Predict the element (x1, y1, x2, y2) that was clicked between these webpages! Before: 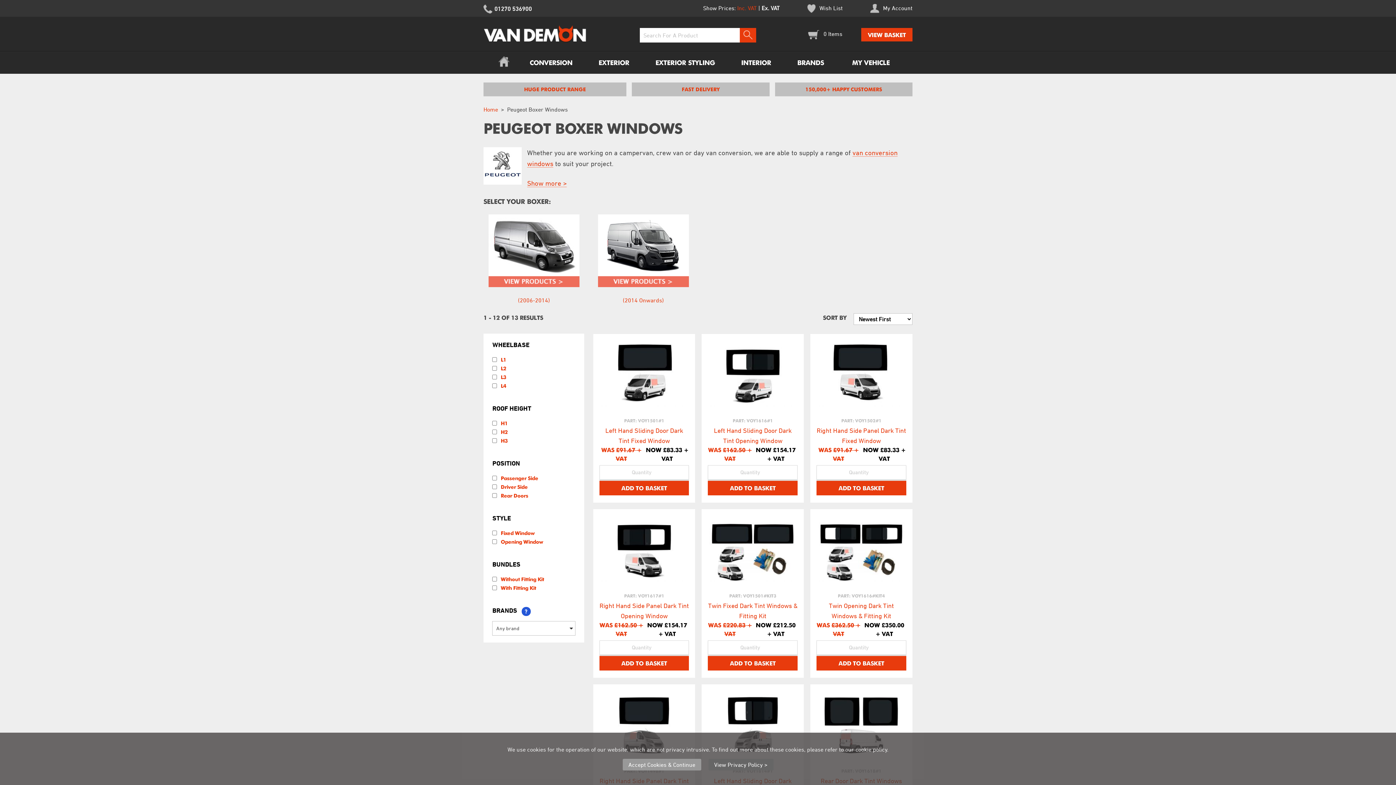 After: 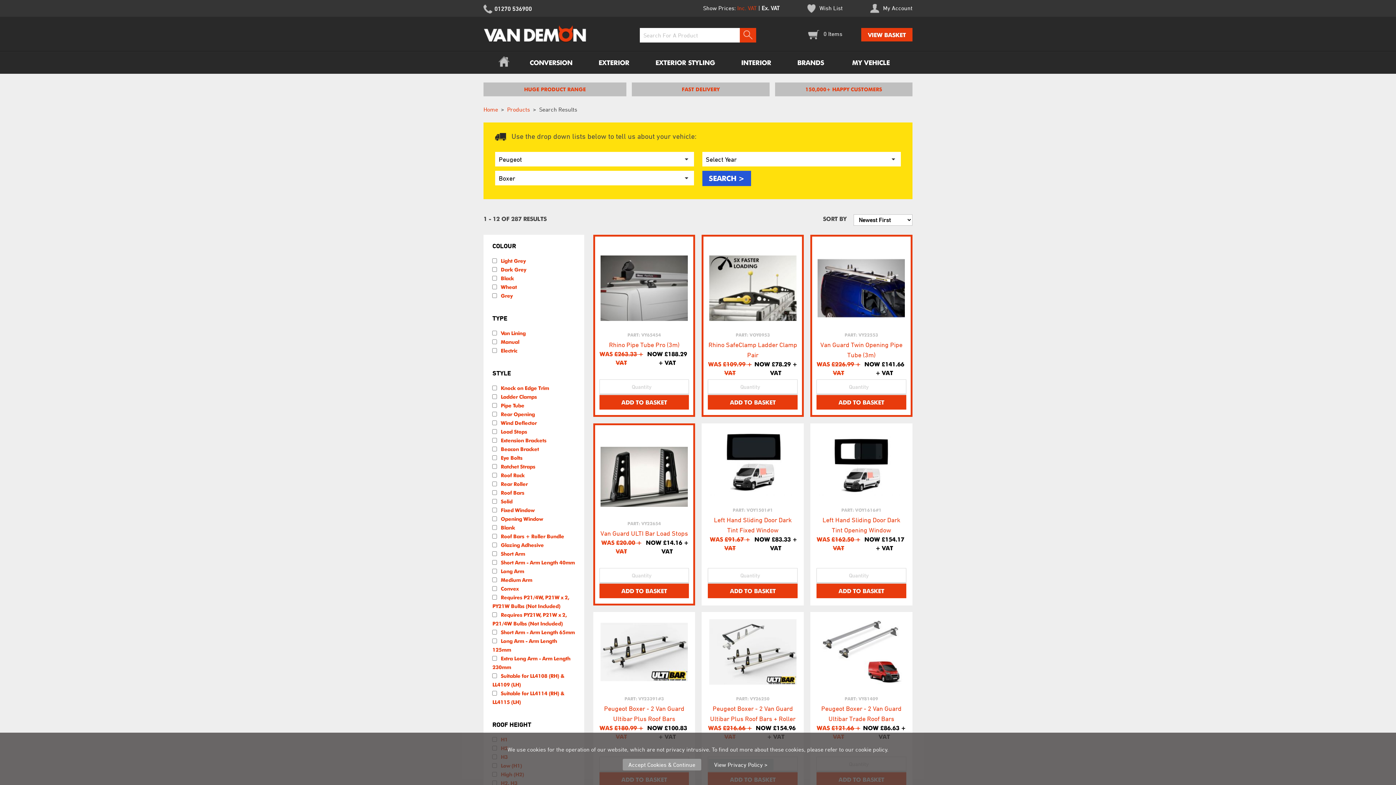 Action: bbox: (739, 27, 756, 42)